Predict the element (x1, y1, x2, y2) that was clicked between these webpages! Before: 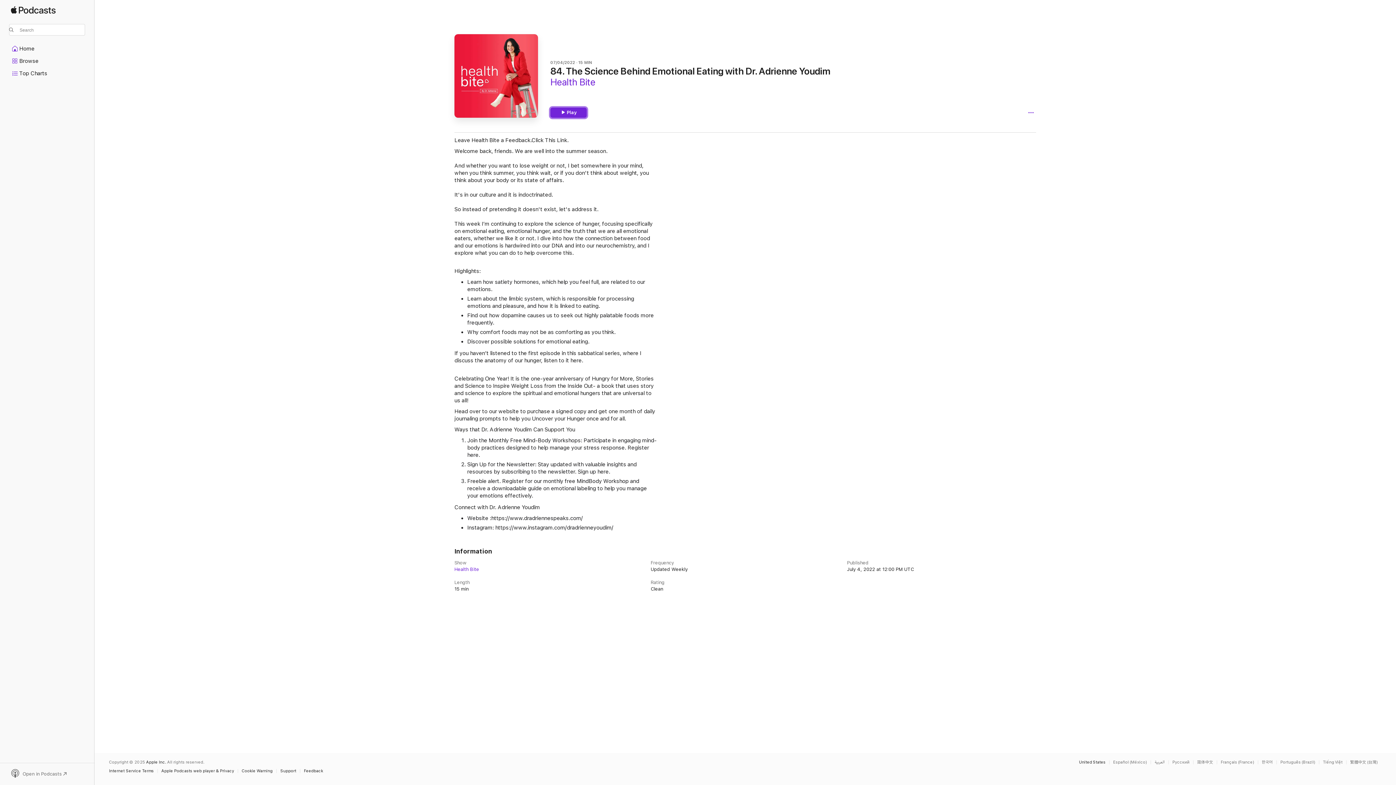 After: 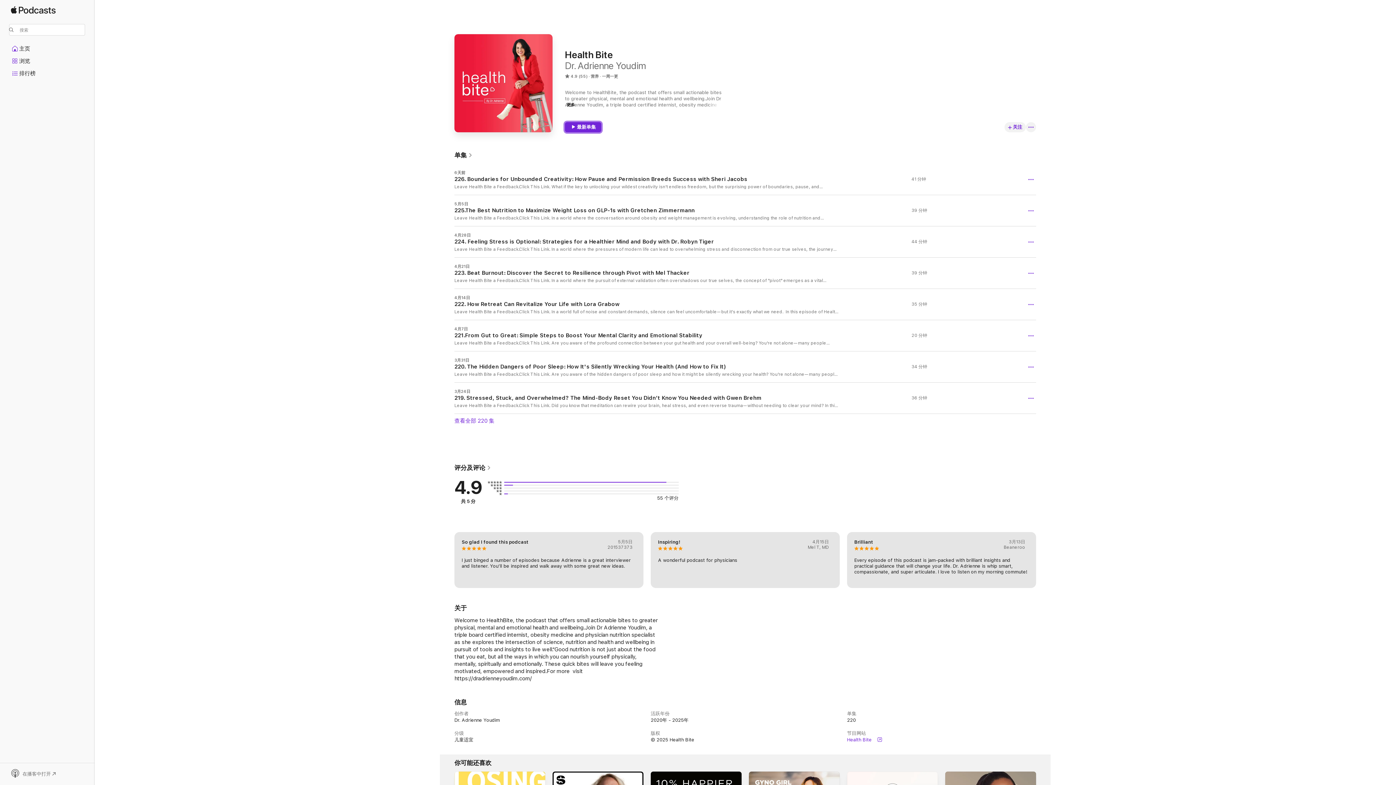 Action: label: This page is available in 简体中文 bbox: (1197, 760, 1217, 764)